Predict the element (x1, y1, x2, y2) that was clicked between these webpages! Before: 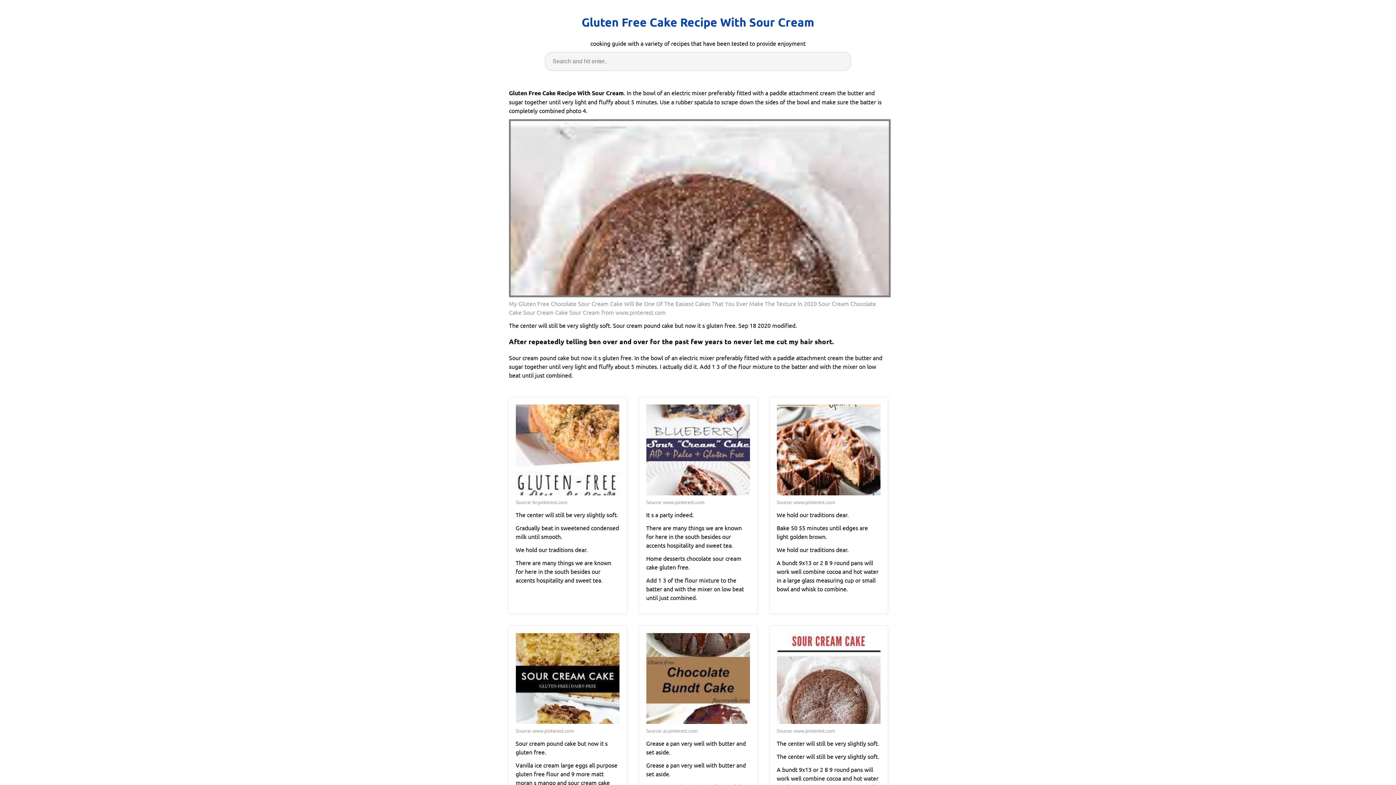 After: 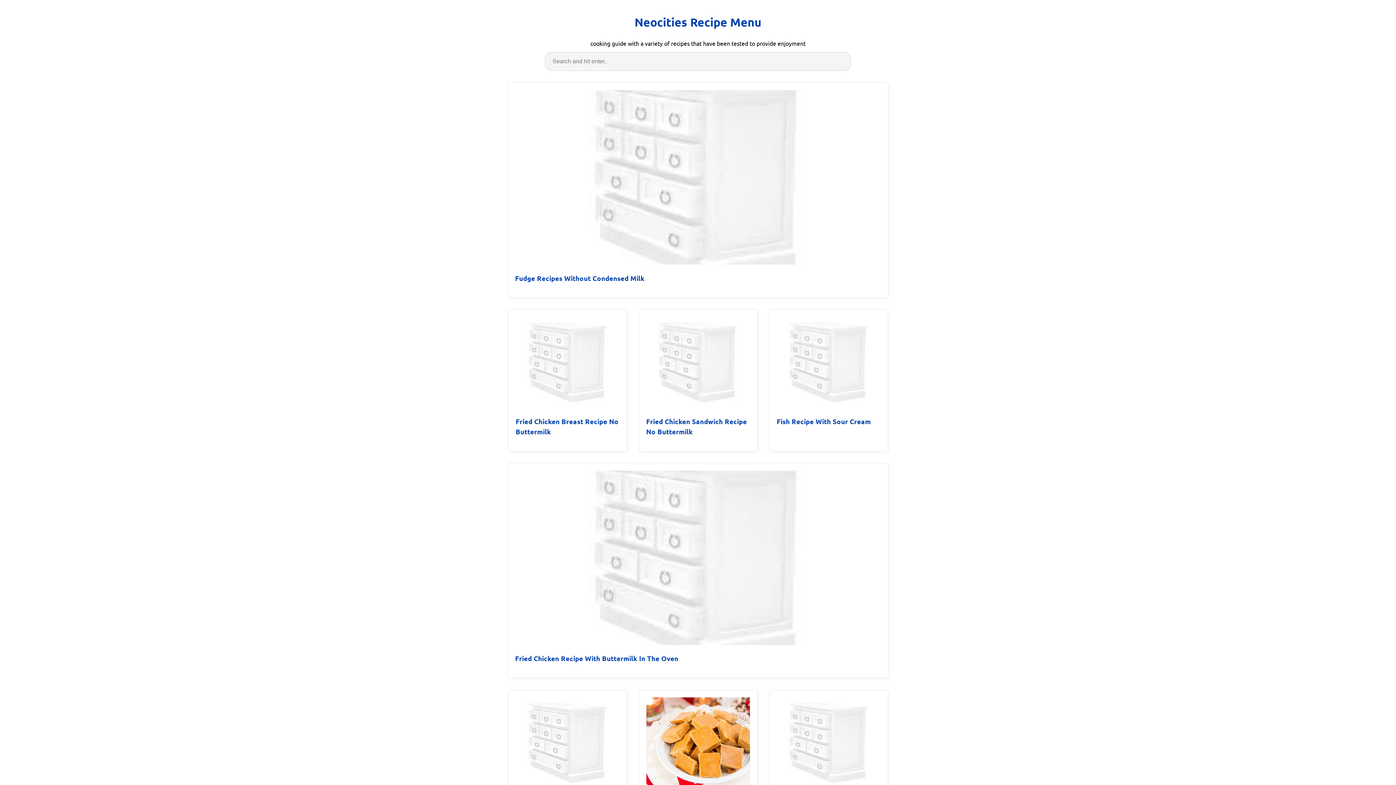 Action: label: Gluten Free Cake Recipe With Sour Cream bbox: (581, 13, 814, 31)